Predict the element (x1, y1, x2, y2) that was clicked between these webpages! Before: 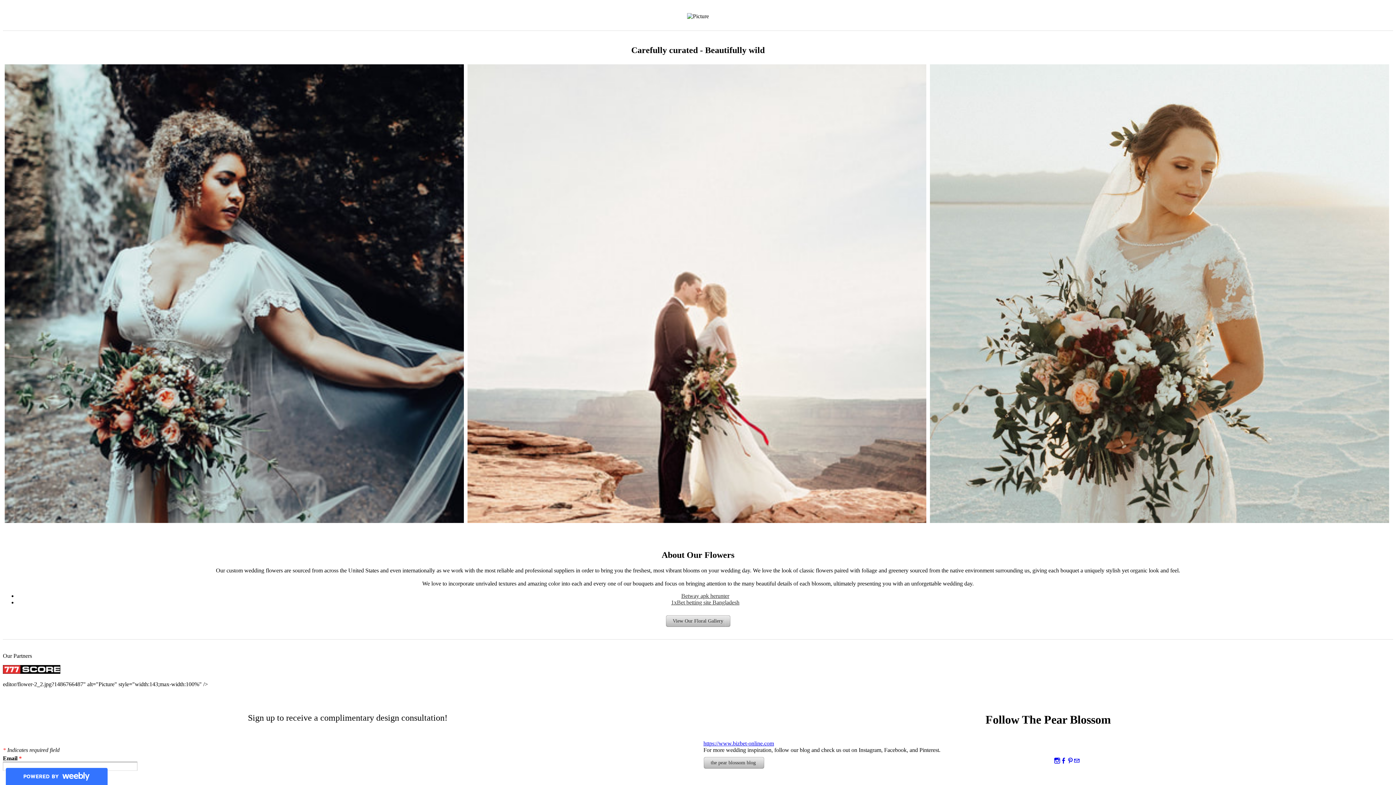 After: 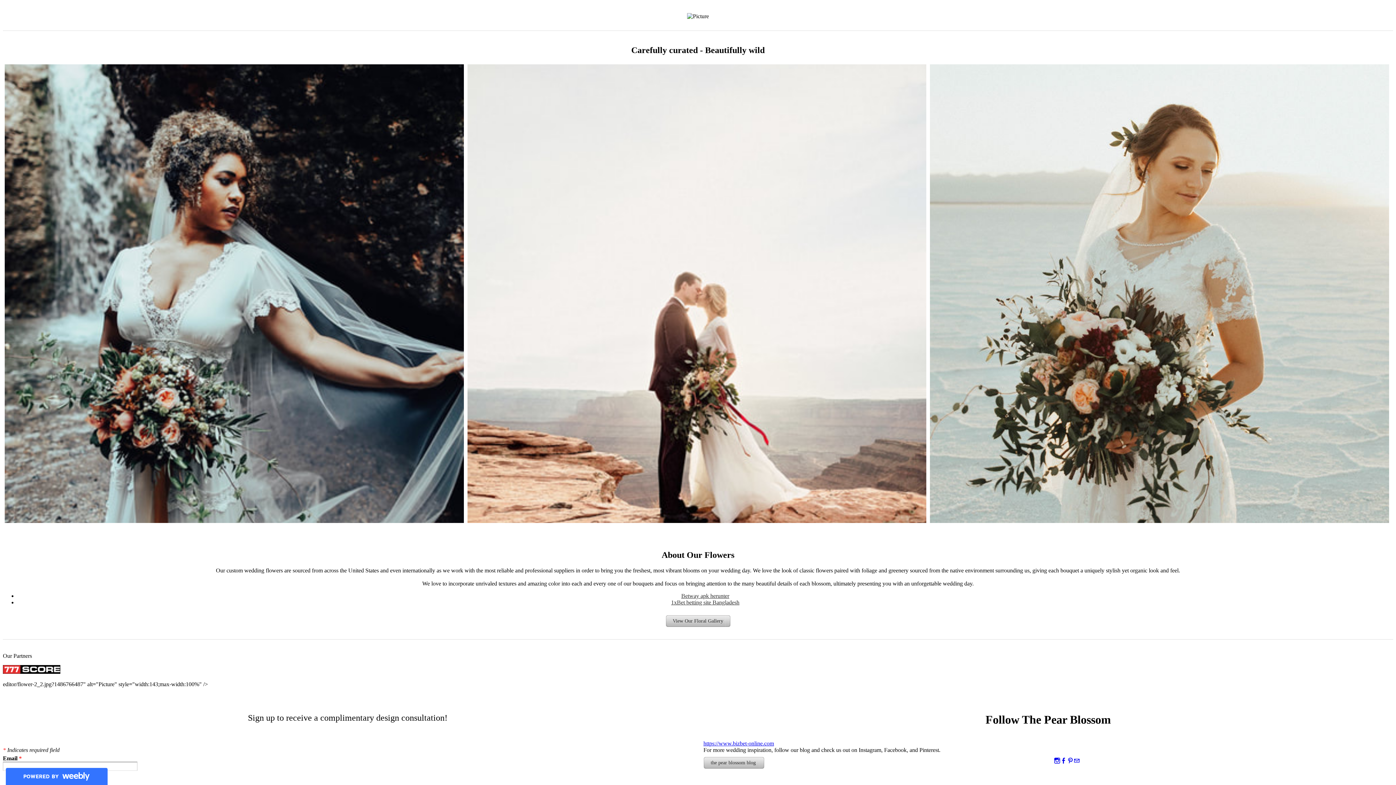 Action: bbox: (703, 757, 764, 769) label: the pear blossom blog 